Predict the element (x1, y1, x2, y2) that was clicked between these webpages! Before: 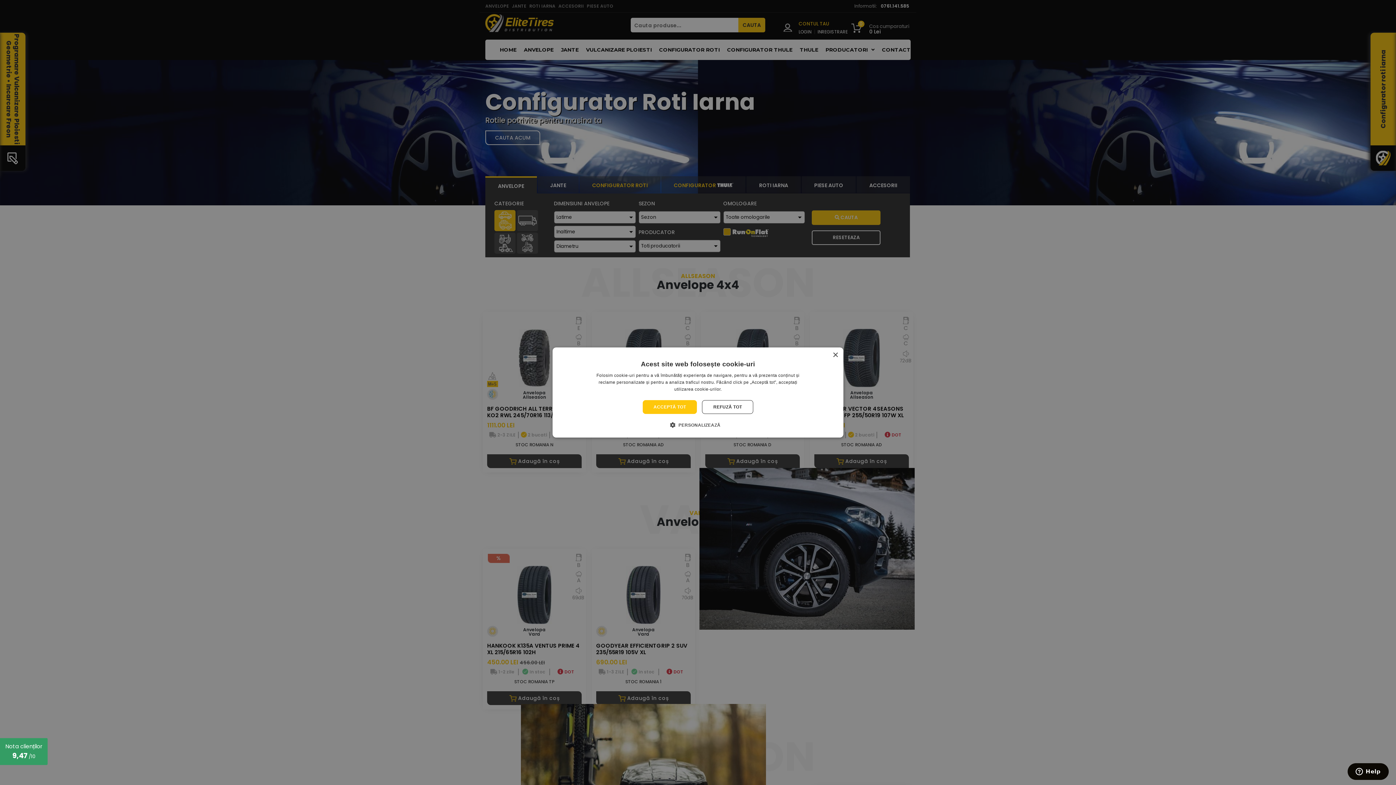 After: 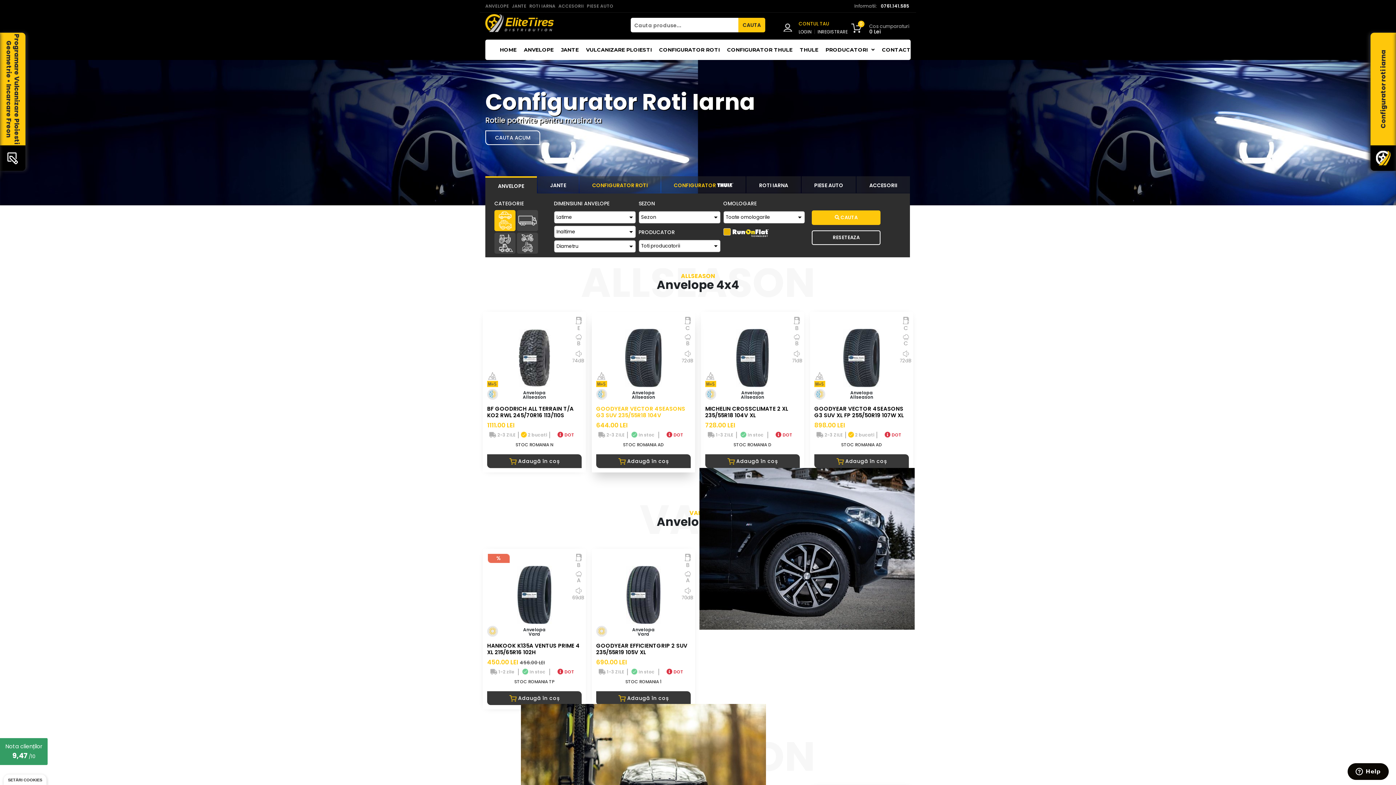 Action: label: ACCEPTĂ TOT bbox: (642, 400, 697, 414)